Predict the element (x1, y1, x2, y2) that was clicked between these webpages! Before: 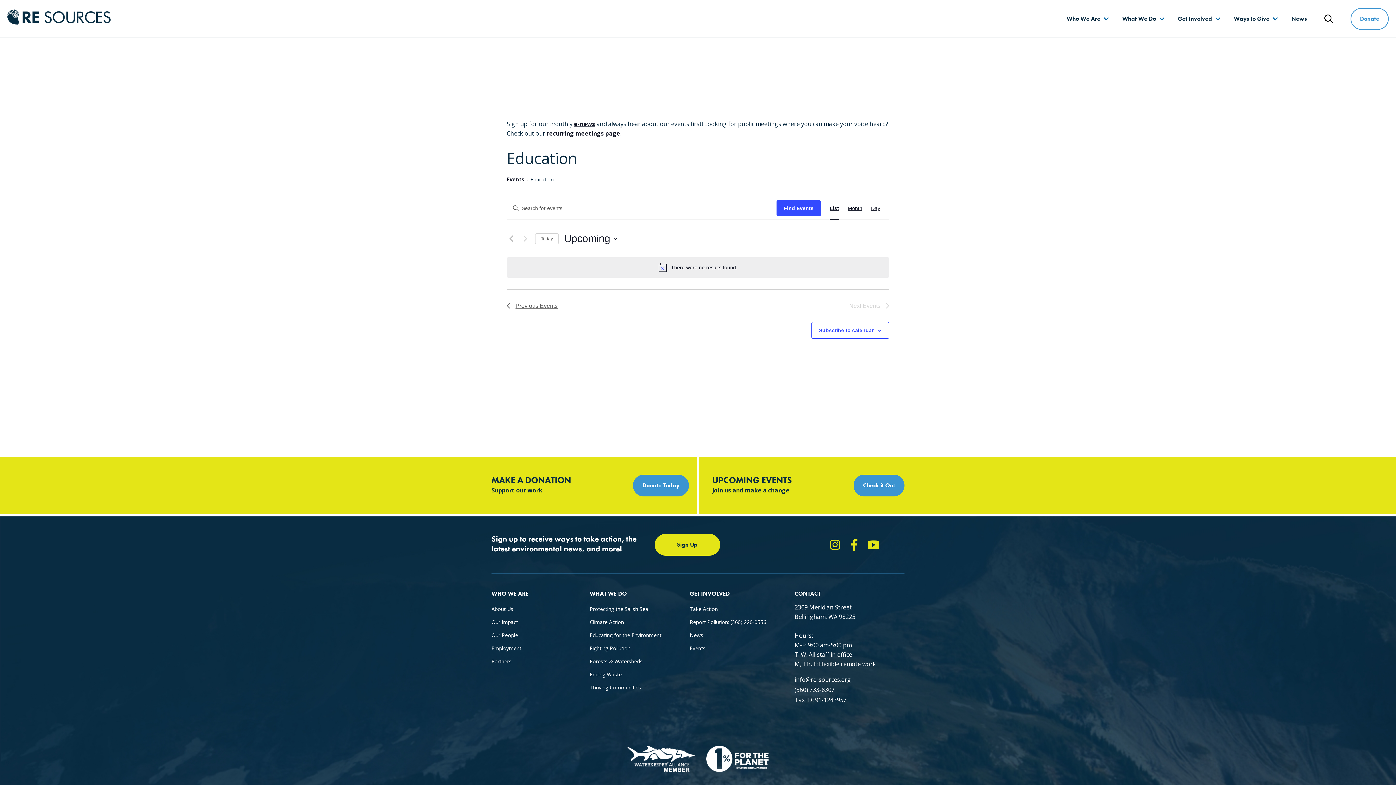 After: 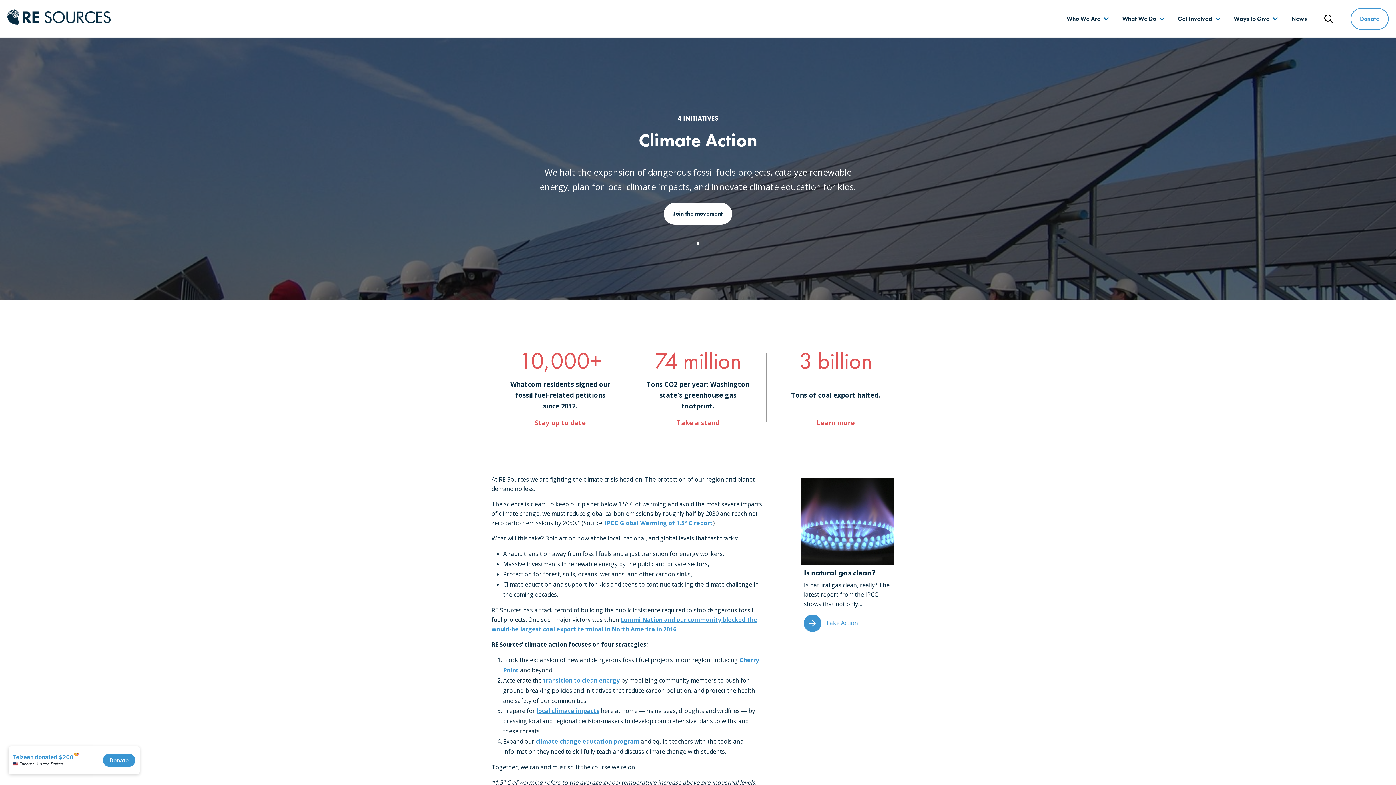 Action: bbox: (589, 615, 624, 629) label: Climate Action